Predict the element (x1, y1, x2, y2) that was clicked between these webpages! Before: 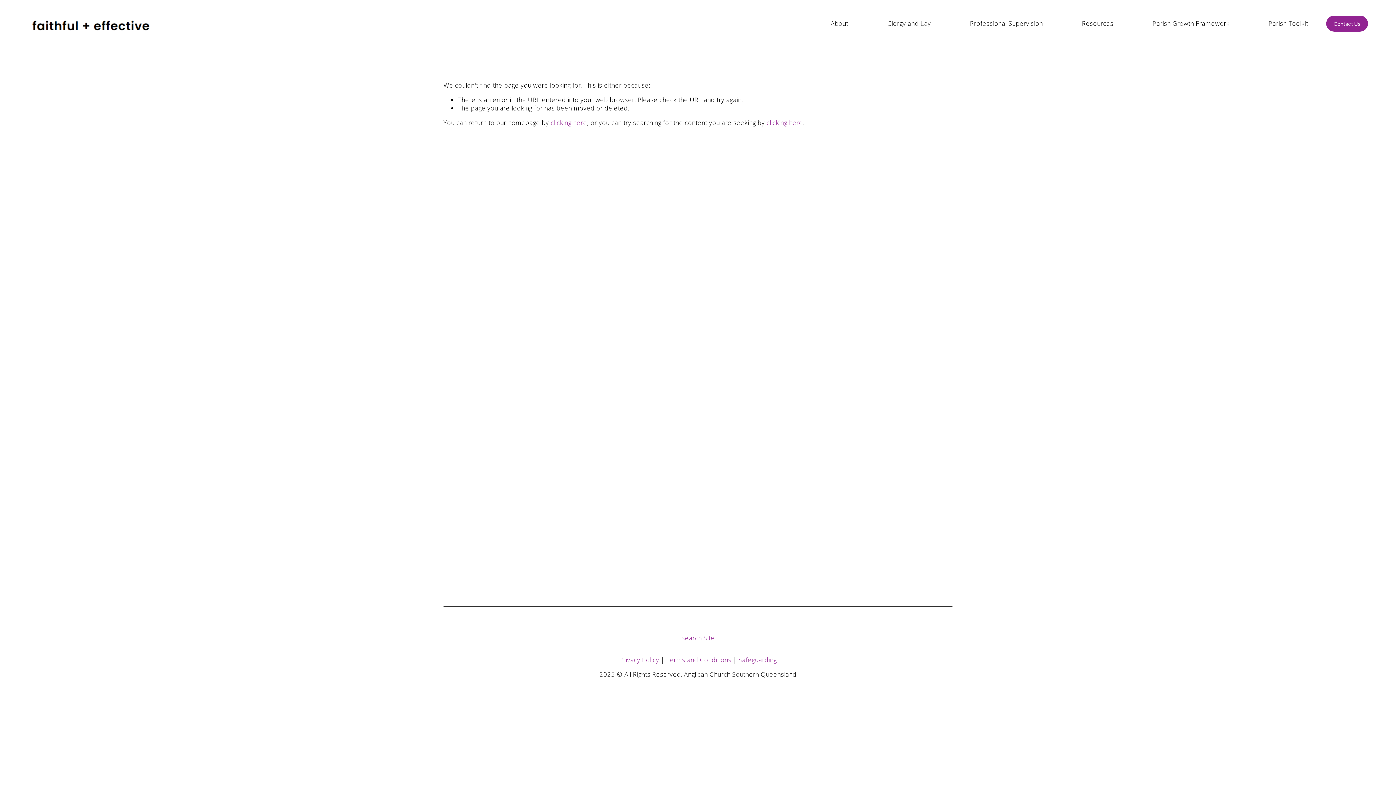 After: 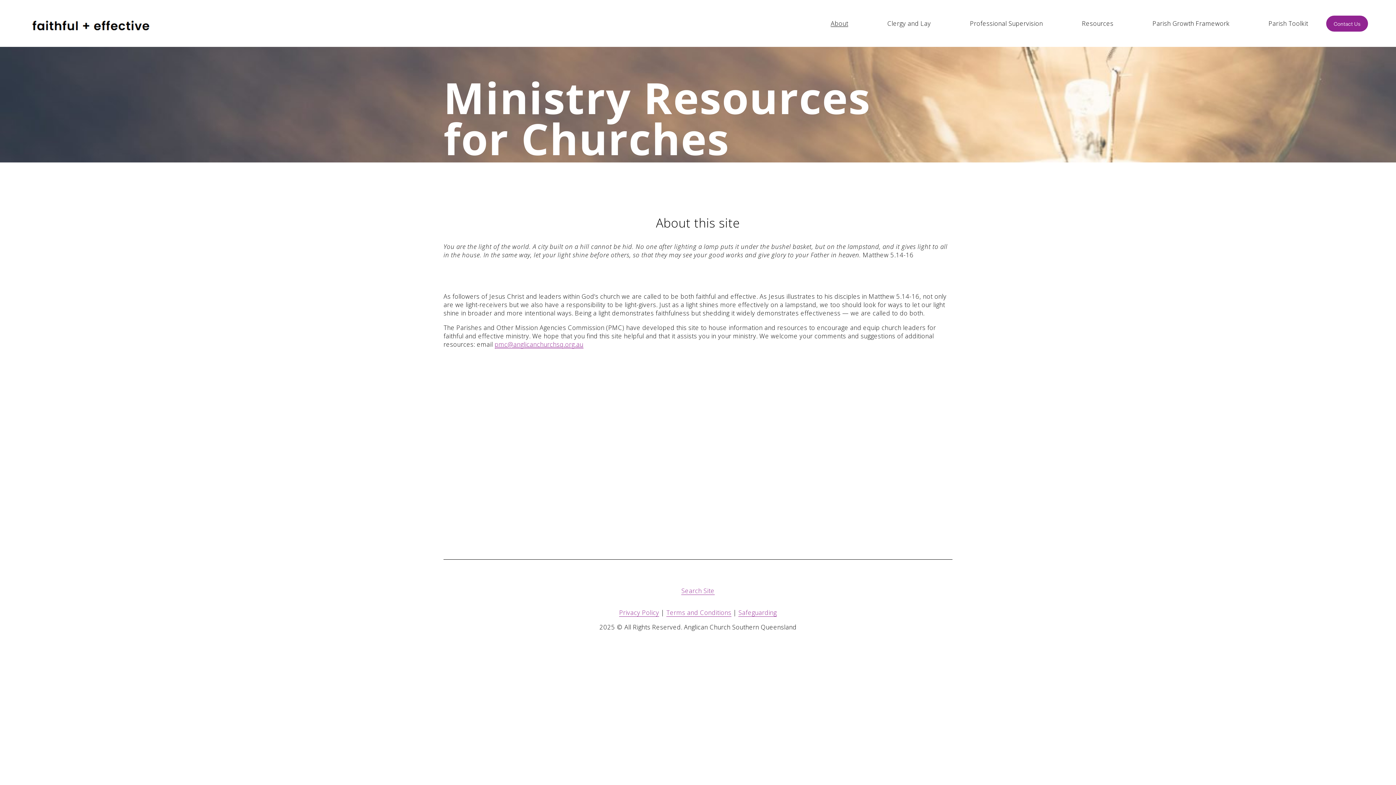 Action: label: clicking here bbox: (550, 118, 587, 127)